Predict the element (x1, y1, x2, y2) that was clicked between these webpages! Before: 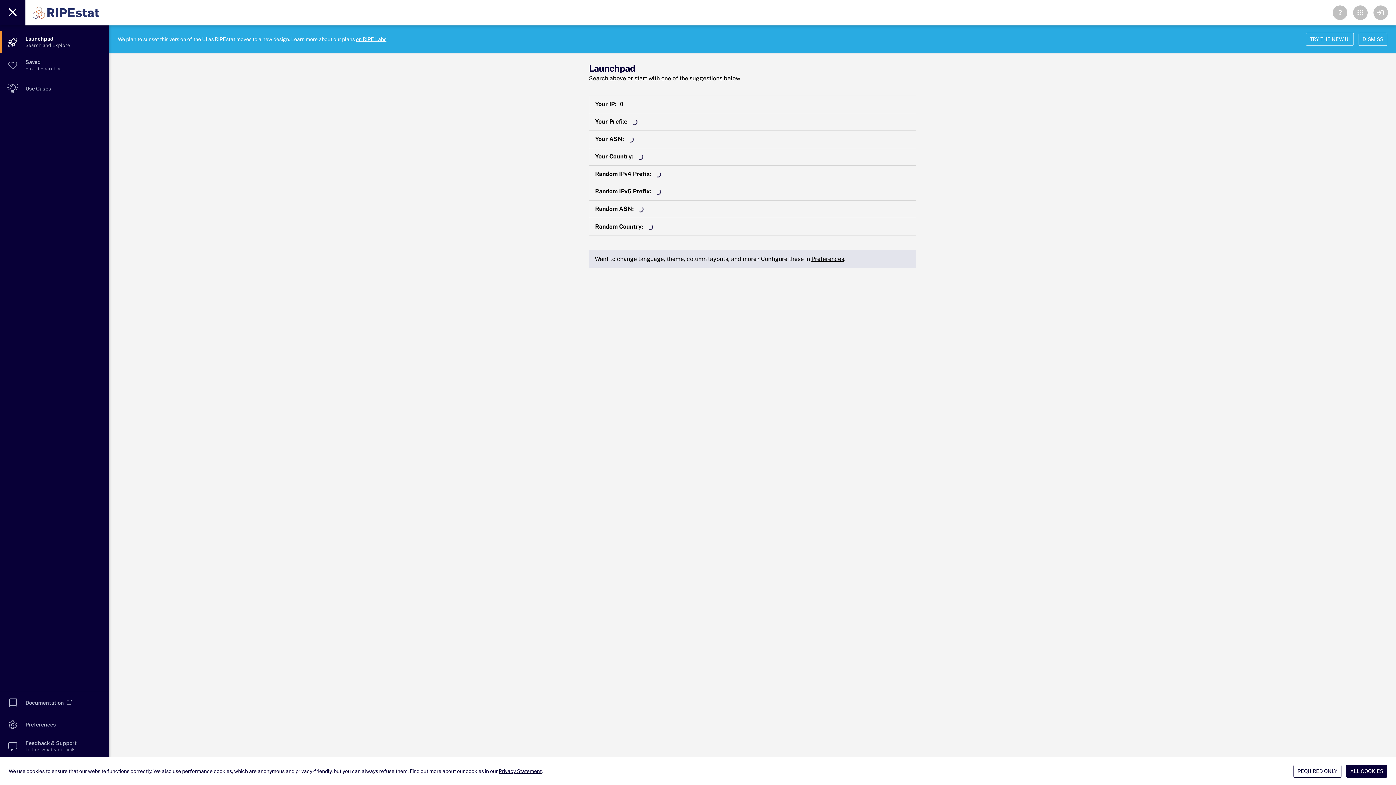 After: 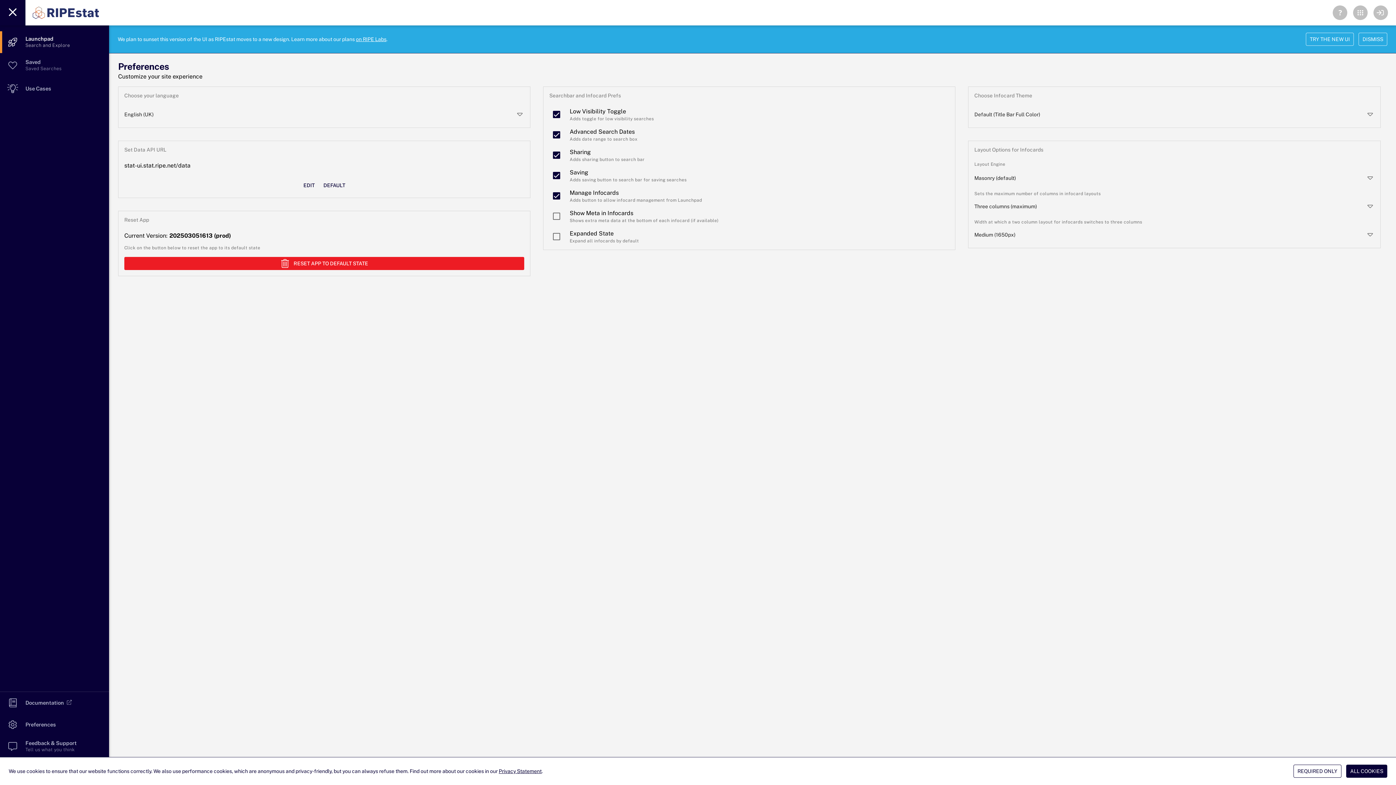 Action: bbox: (811, 255, 844, 262) label: Preferences